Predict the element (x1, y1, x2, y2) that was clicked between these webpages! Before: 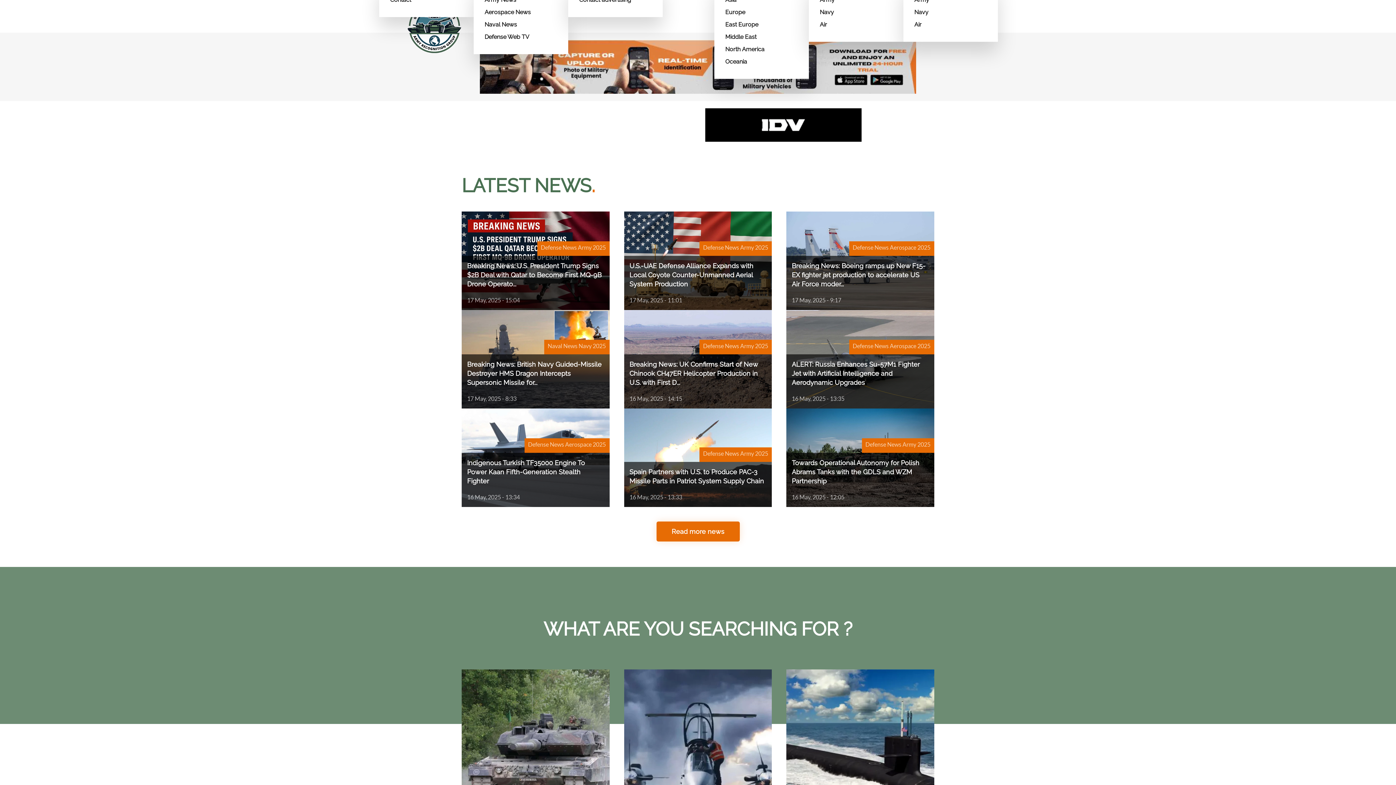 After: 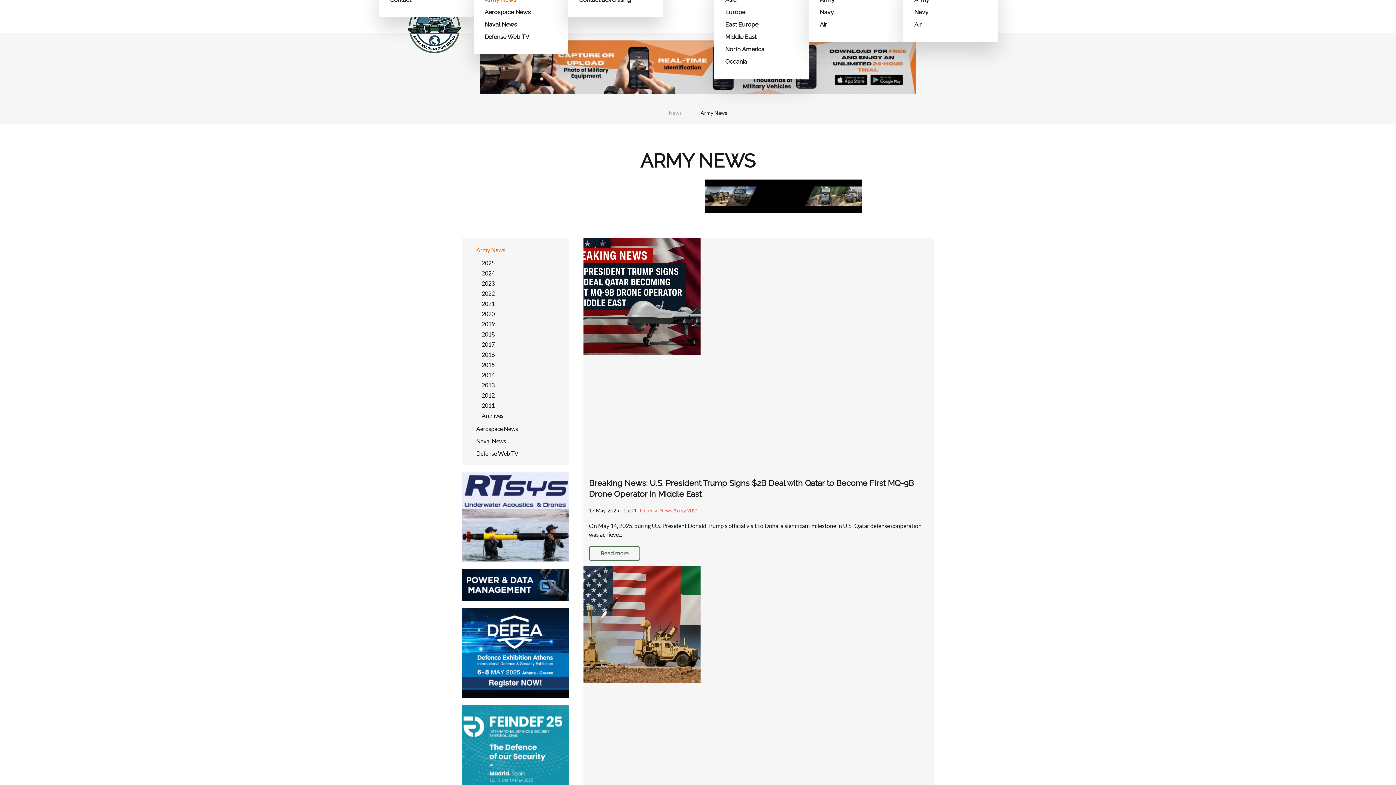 Action: label: Army News bbox: (461, 670, 609, 855)